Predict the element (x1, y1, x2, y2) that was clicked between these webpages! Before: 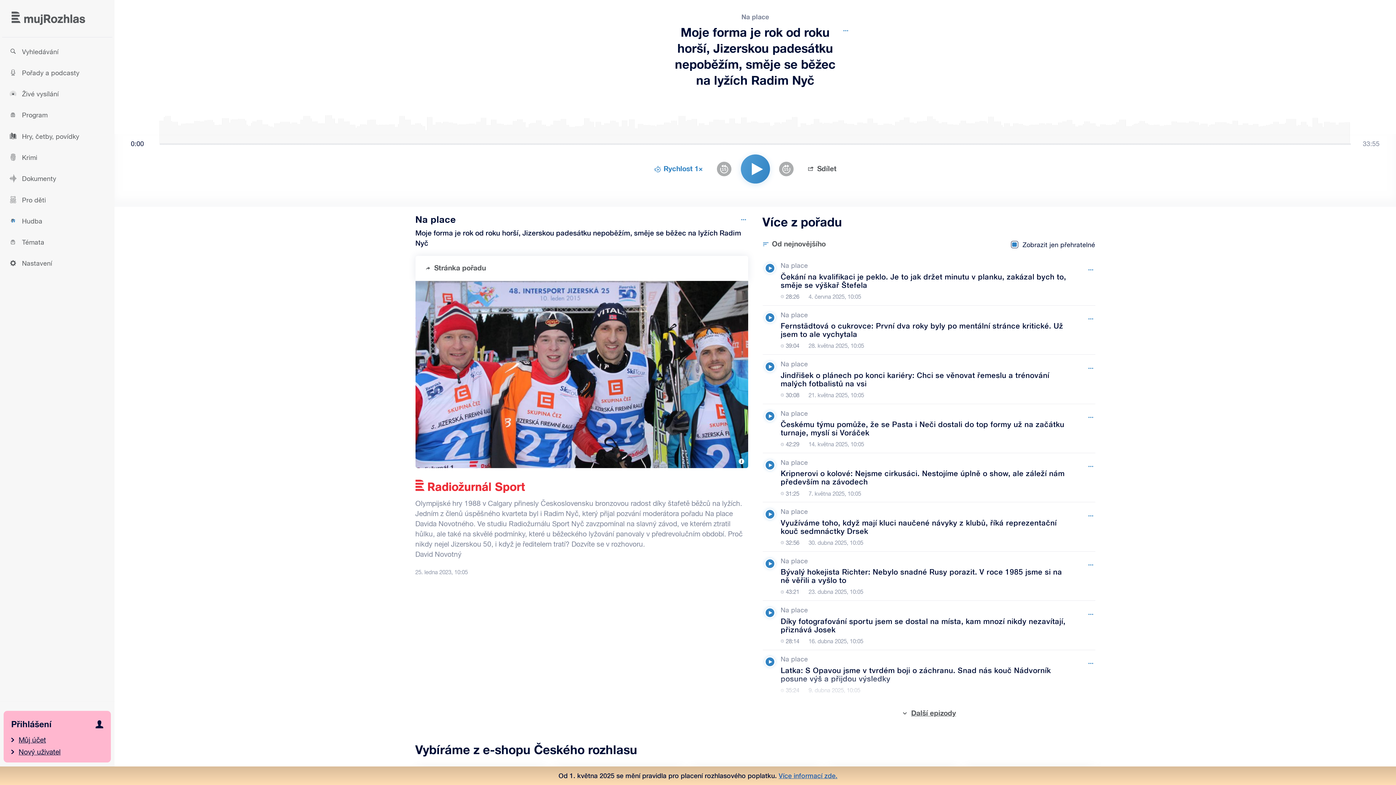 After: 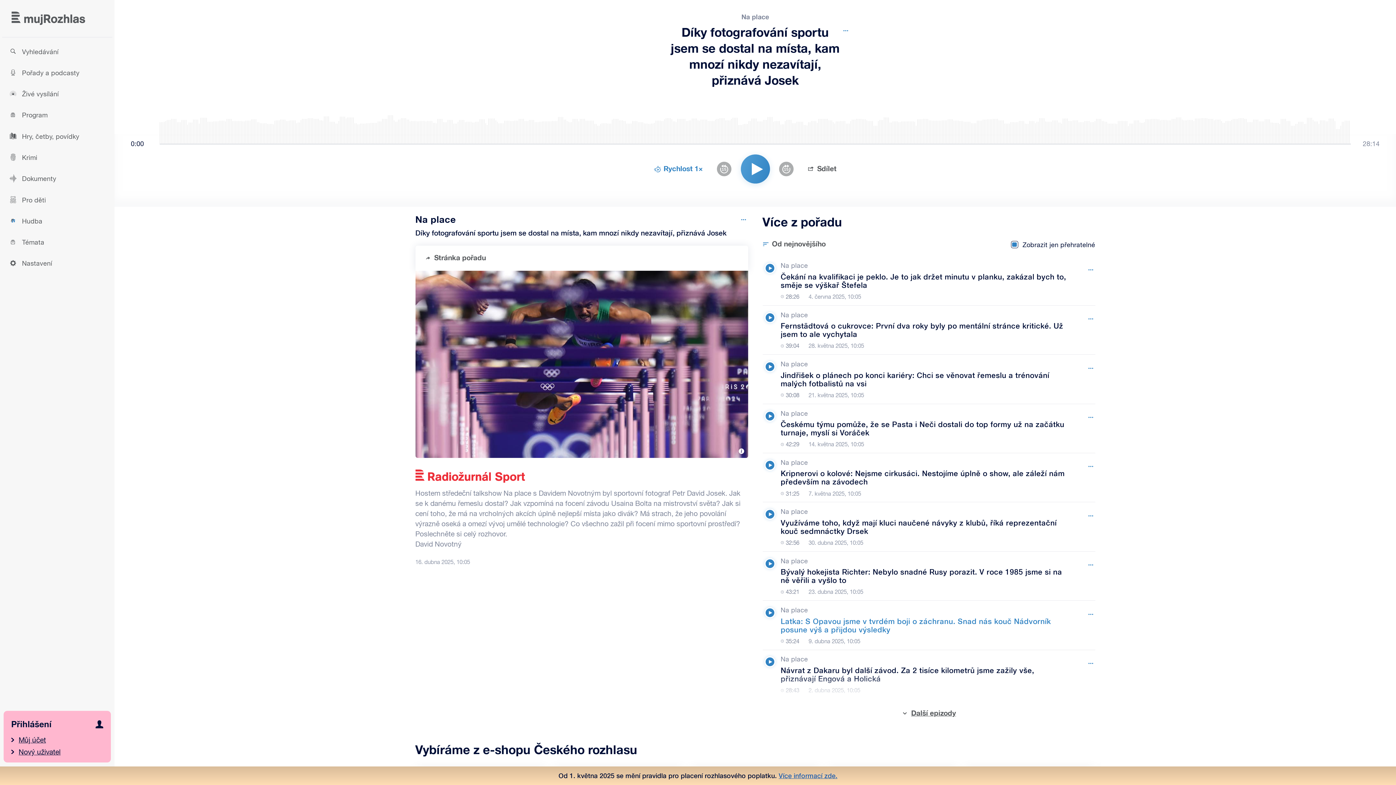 Action: label: Na place, Epizoda: Díky fotografování sportu jsem se dostal na místa, kam mnozí nikdy nezavítají, přiznává Josek bbox: (780, 601, 1067, 650)